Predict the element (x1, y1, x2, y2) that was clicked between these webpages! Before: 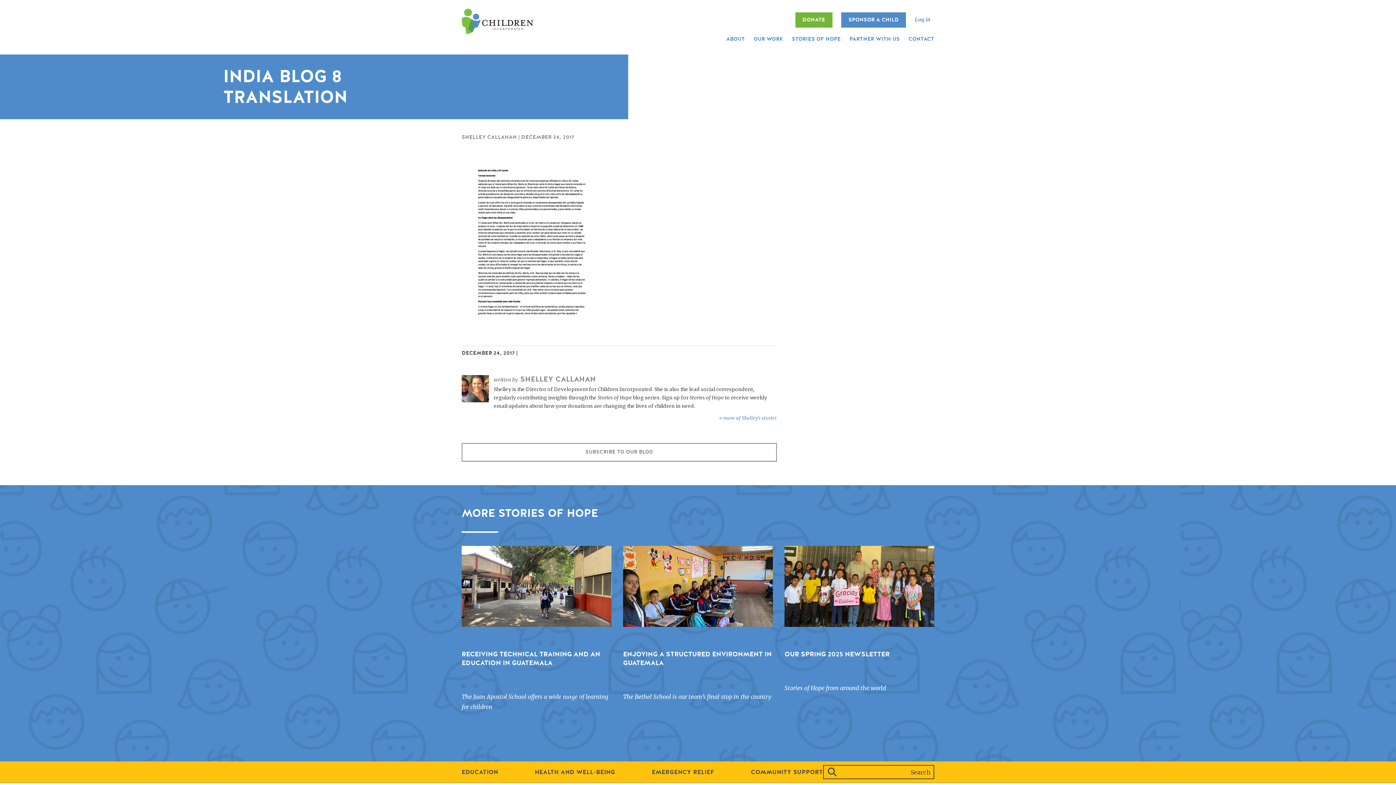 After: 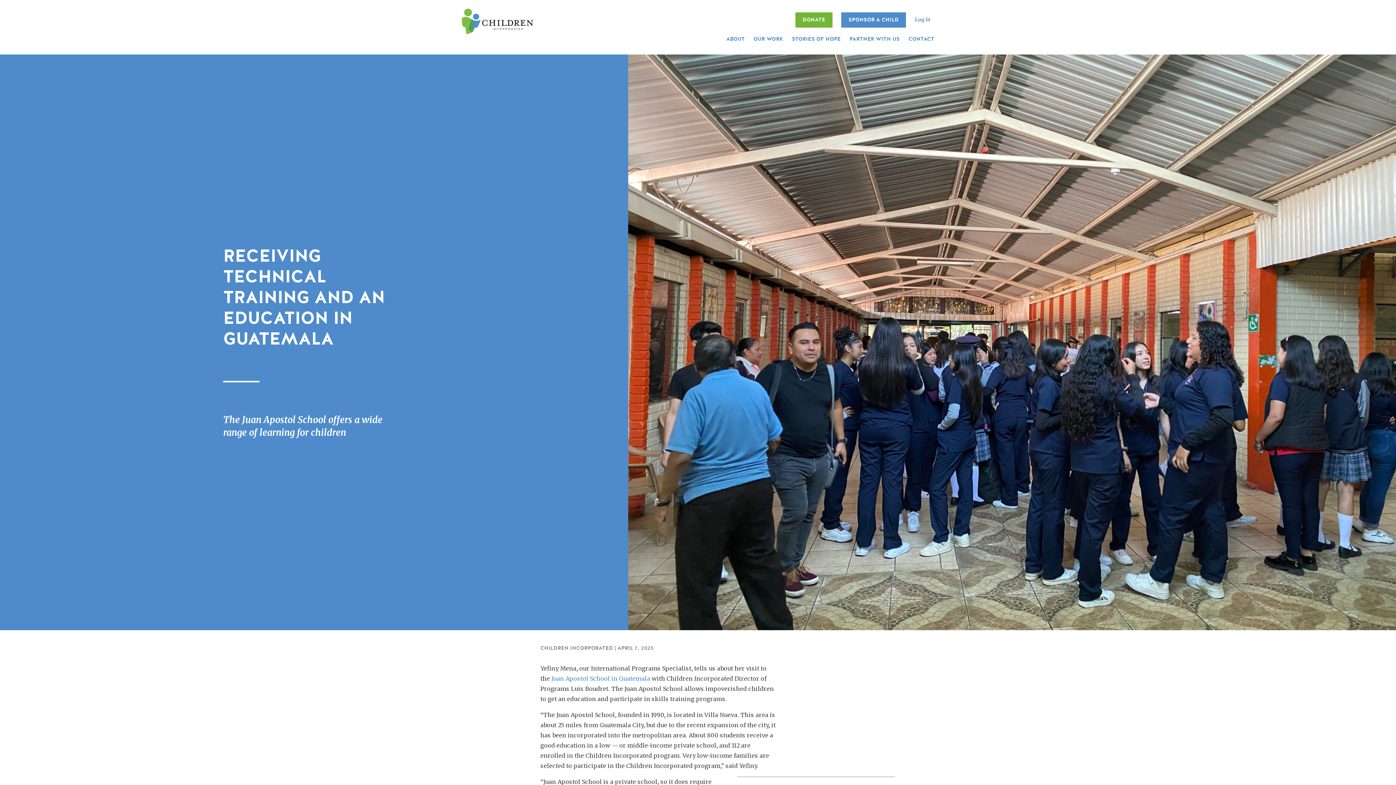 Action: bbox: (461, 635, 611, 689) label: RECEIVING TECHNICAL TRAINING AND AN EDUCATION IN GUATEMALA